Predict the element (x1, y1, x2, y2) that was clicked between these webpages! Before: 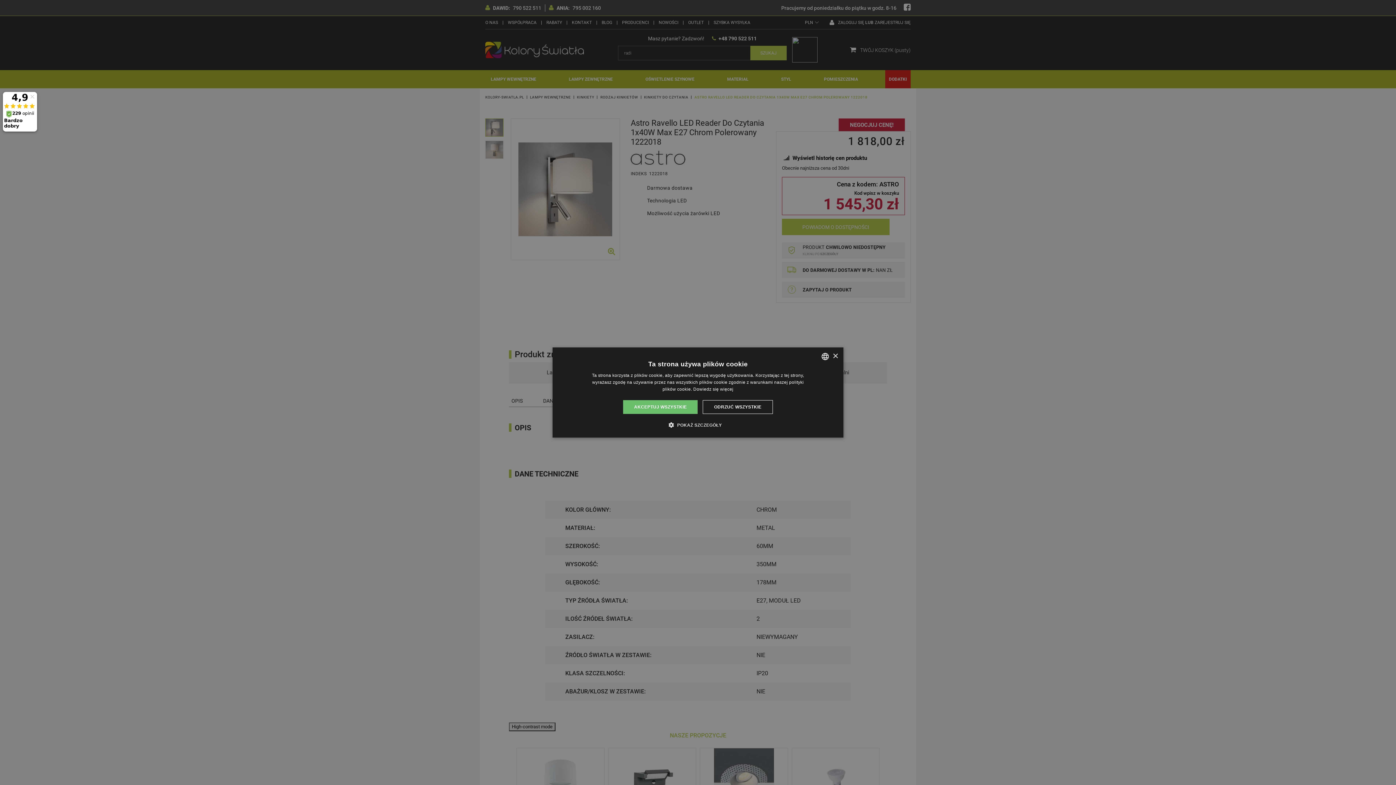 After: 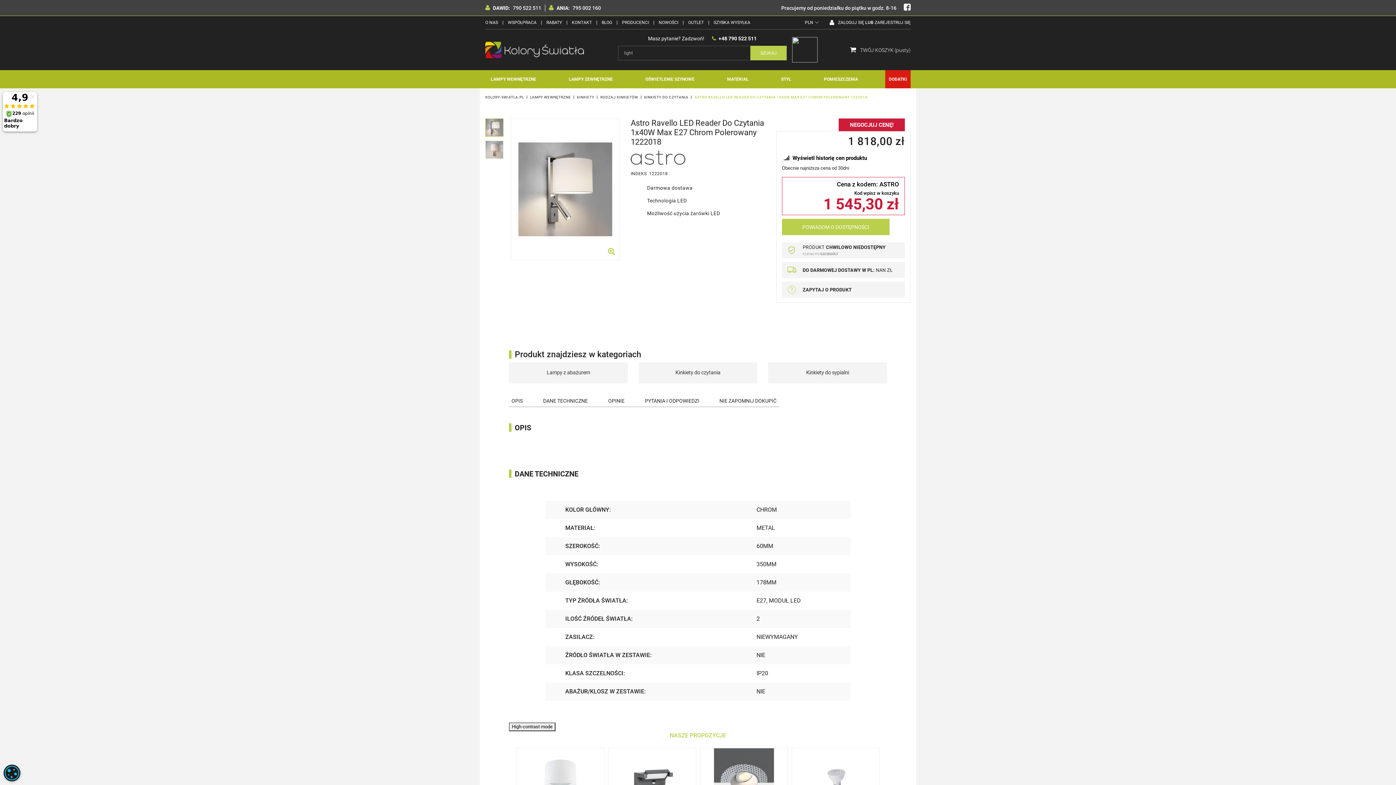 Action: bbox: (623, 400, 697, 414) label: AKCEPTUJ WSZYSTKIE